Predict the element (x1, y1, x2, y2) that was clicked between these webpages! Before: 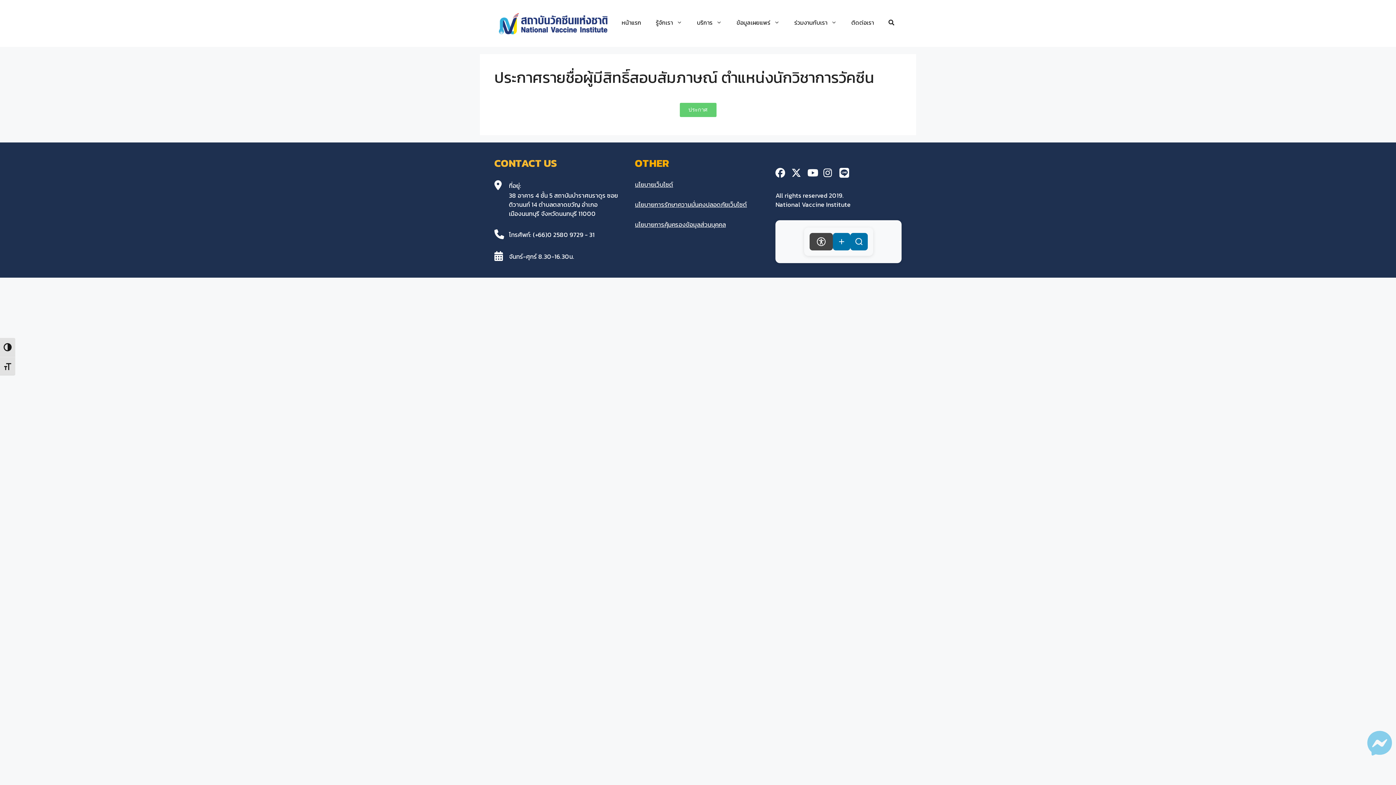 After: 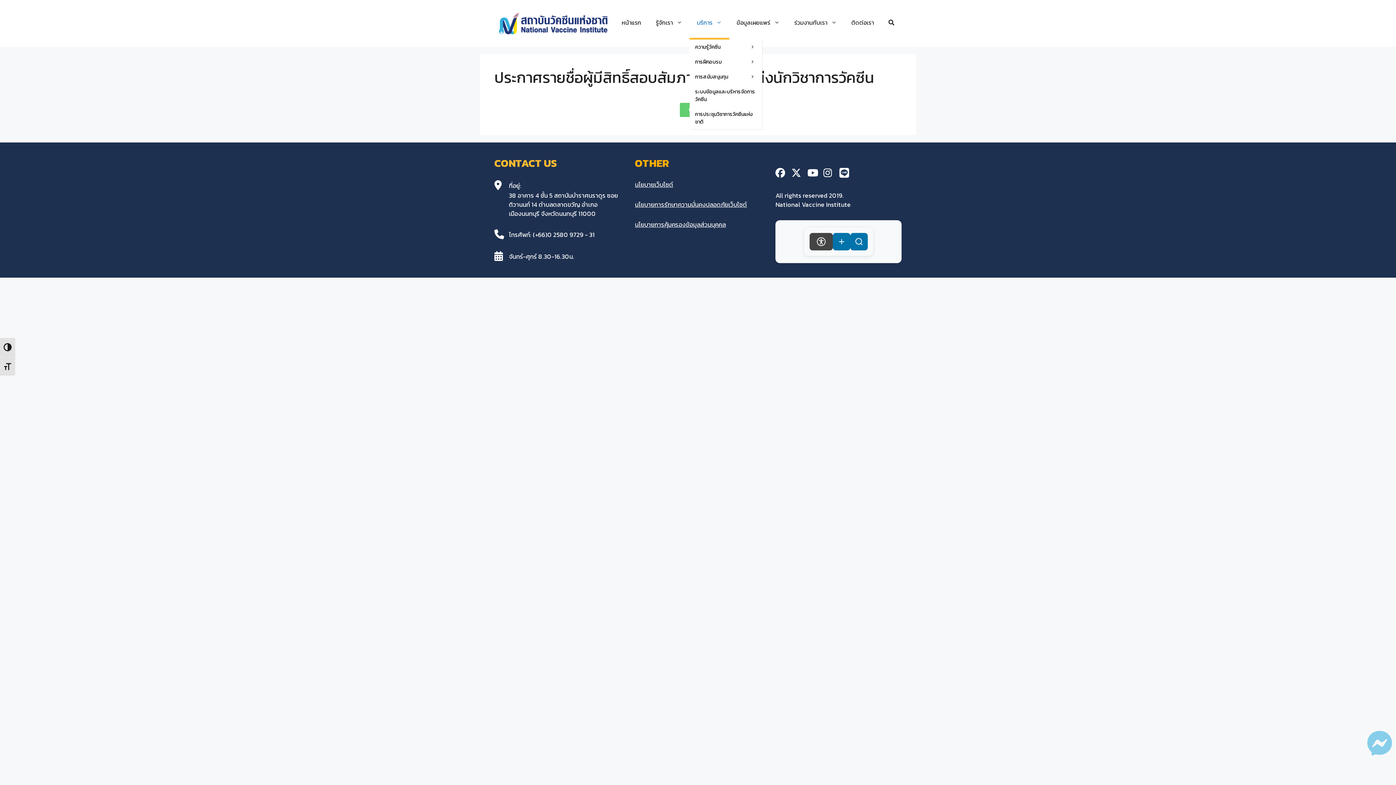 Action: bbox: (689, 7, 729, 39) label: บริการ